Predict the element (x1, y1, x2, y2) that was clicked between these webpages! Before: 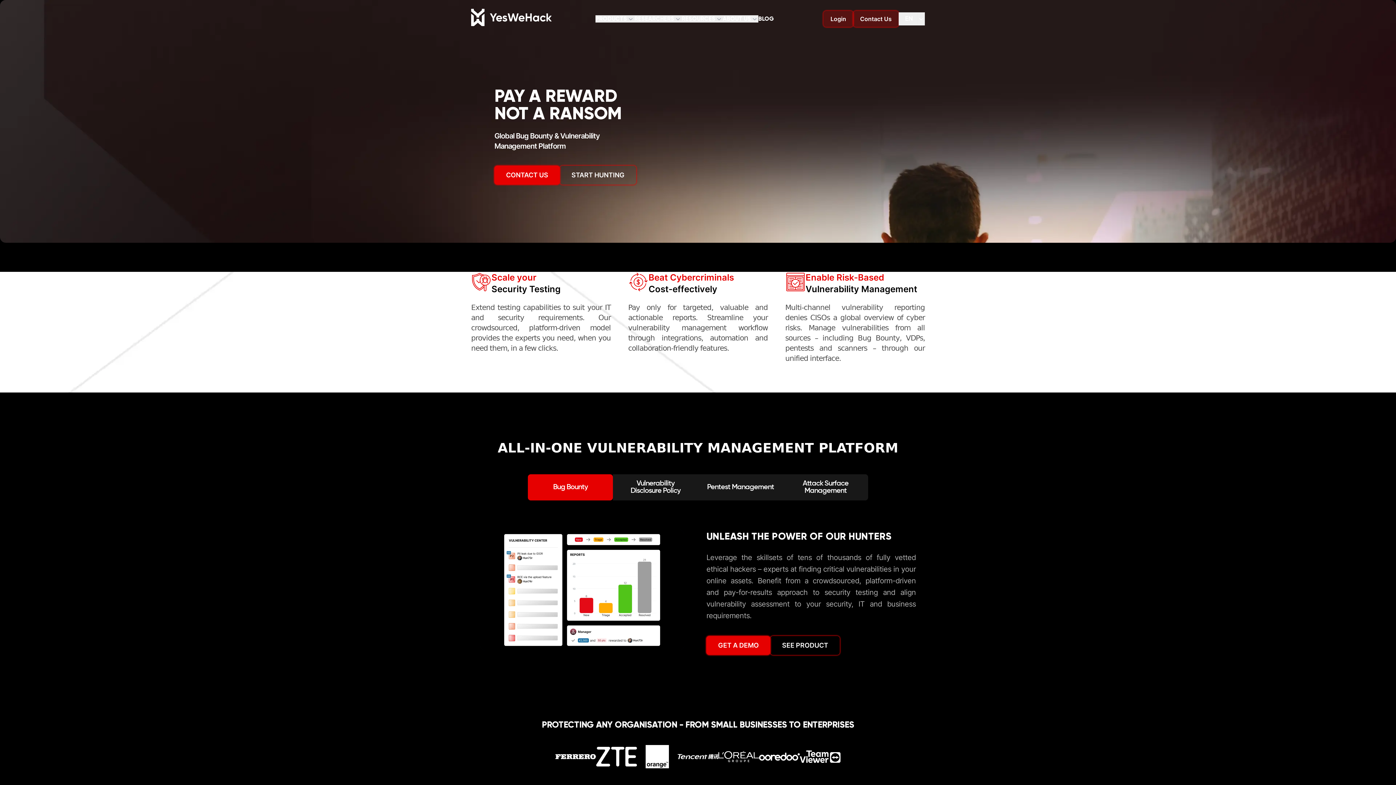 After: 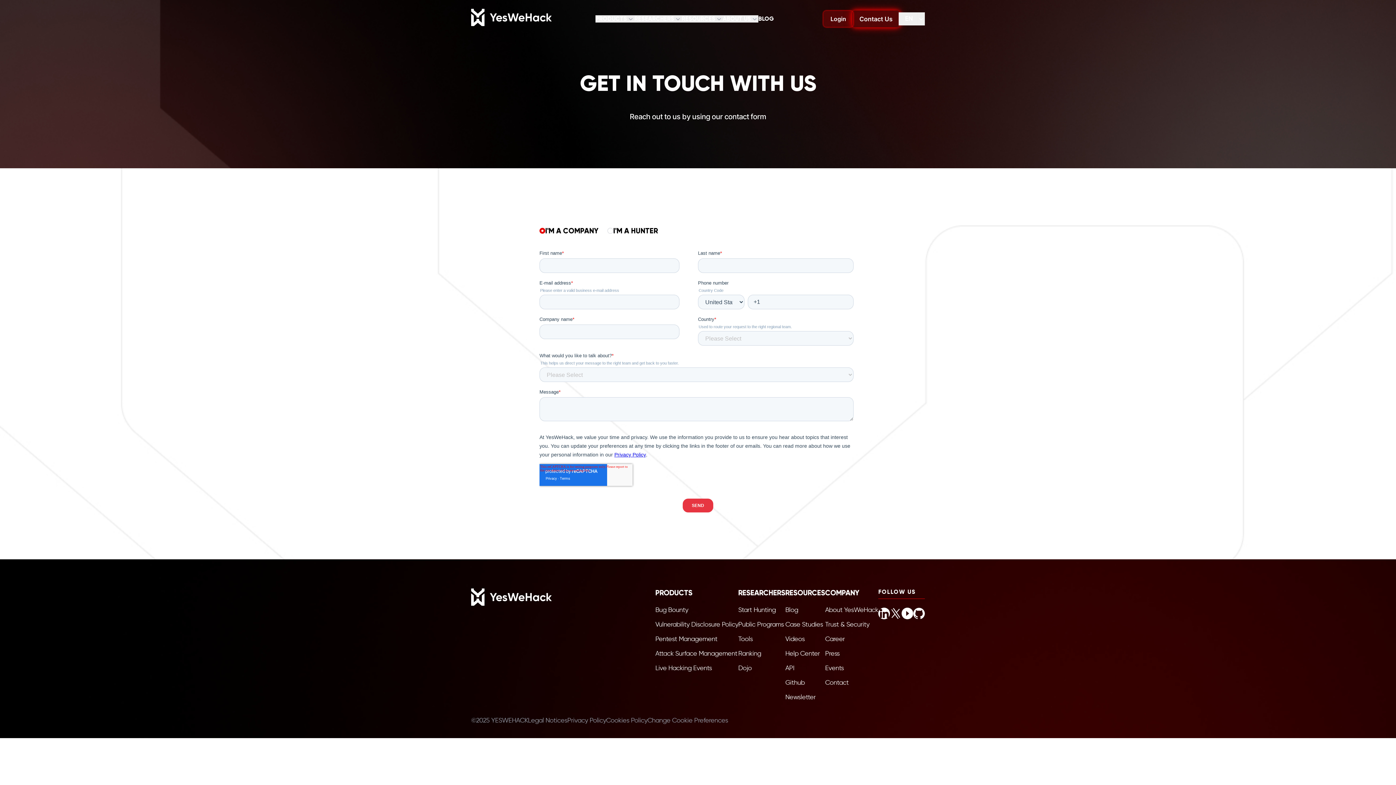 Action: bbox: (853, 10, 898, 26) label: Contact Us